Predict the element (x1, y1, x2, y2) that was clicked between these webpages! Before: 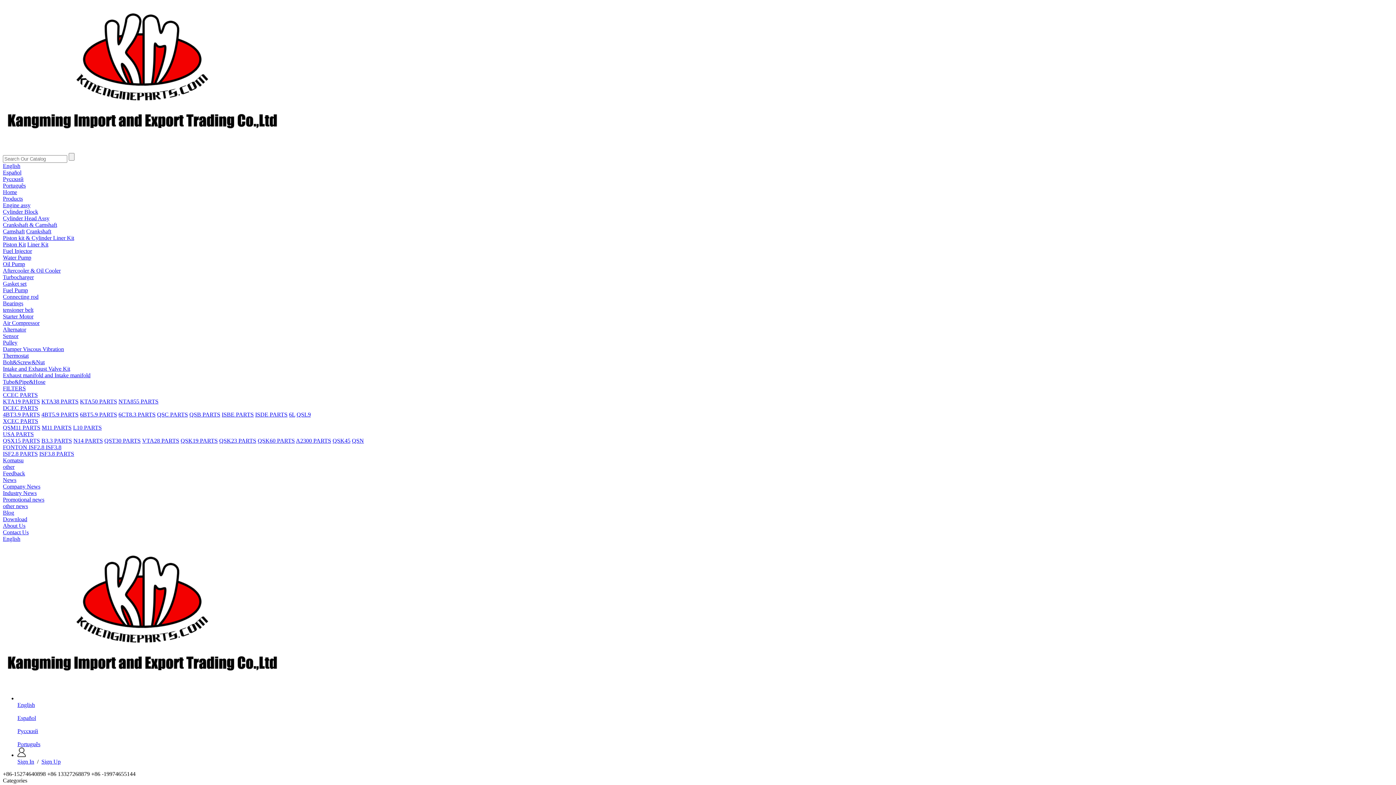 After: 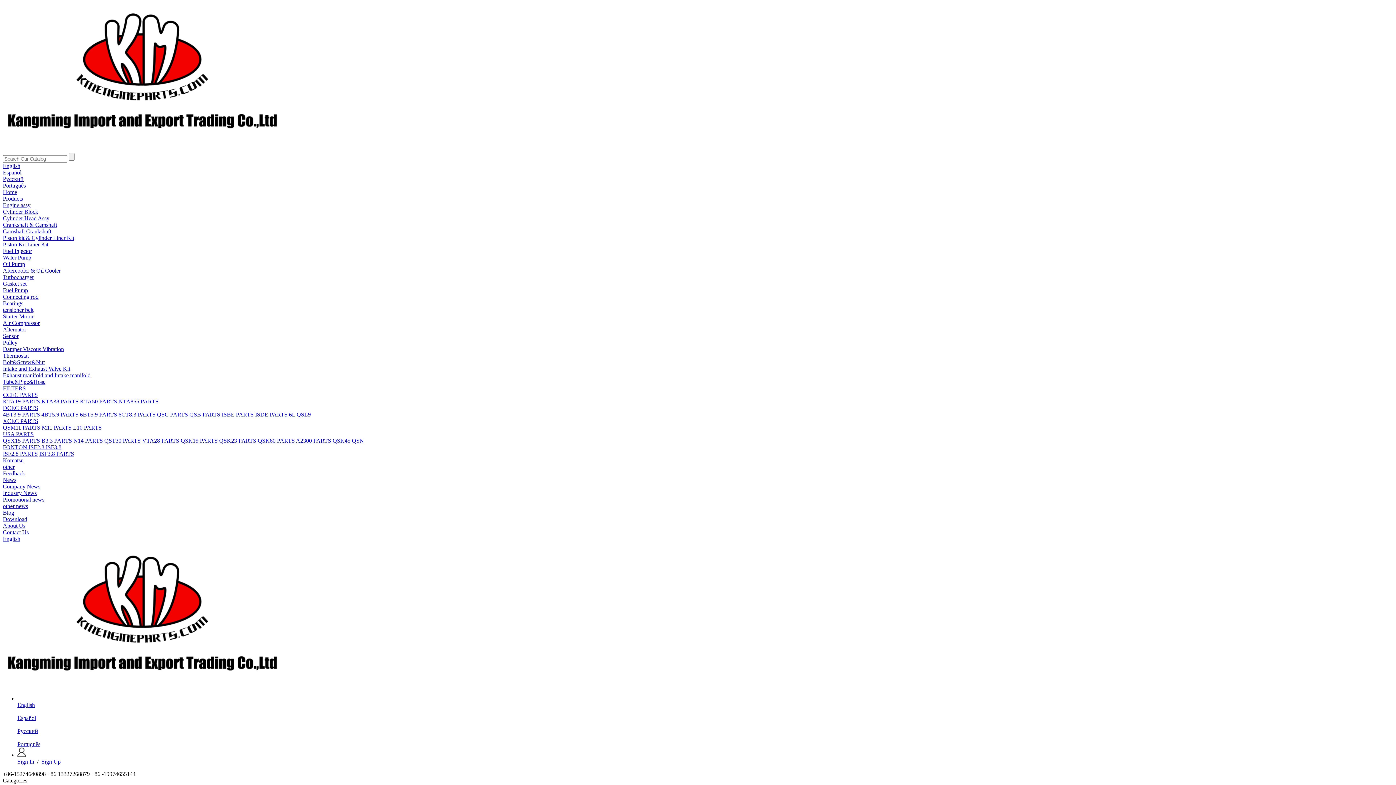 Action: label: QSC PARTS bbox: (157, 411, 188, 417)